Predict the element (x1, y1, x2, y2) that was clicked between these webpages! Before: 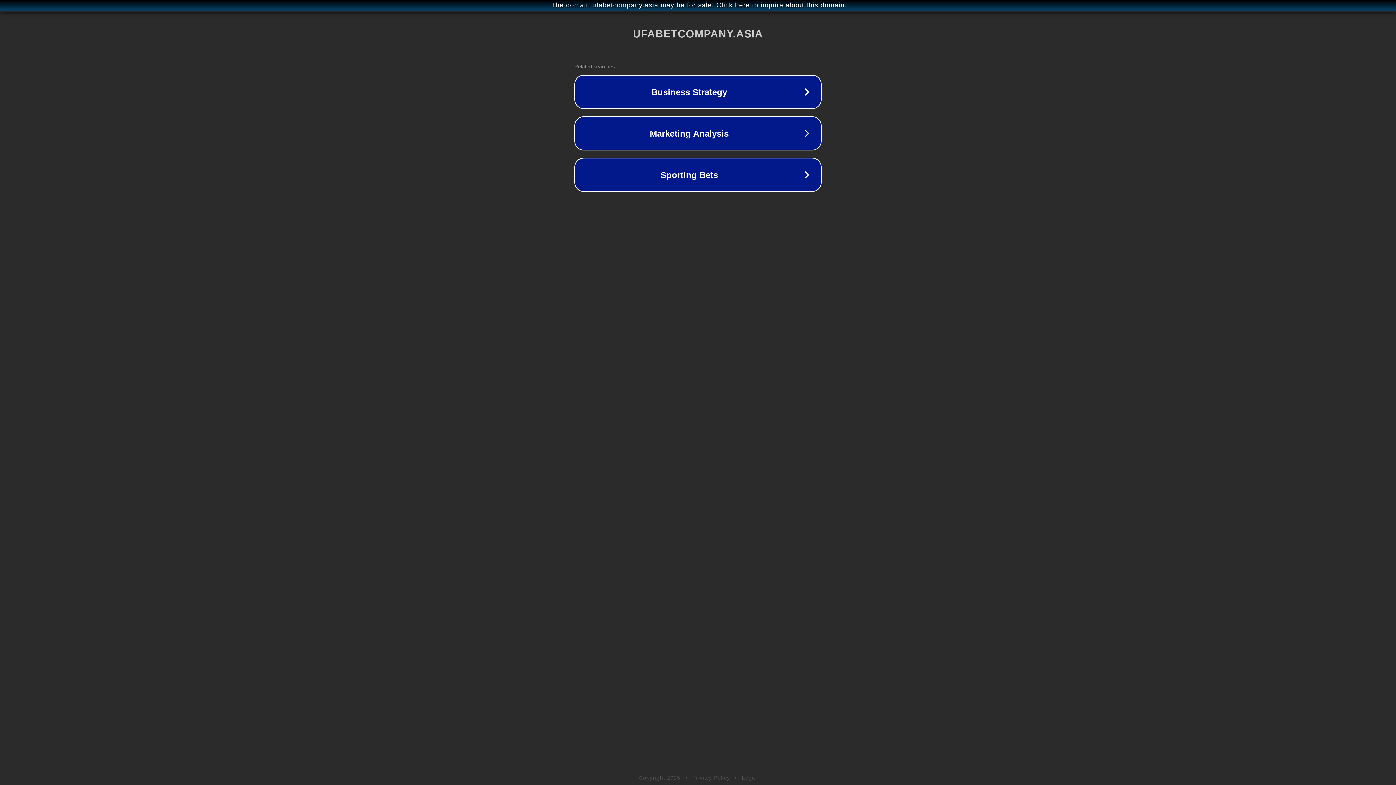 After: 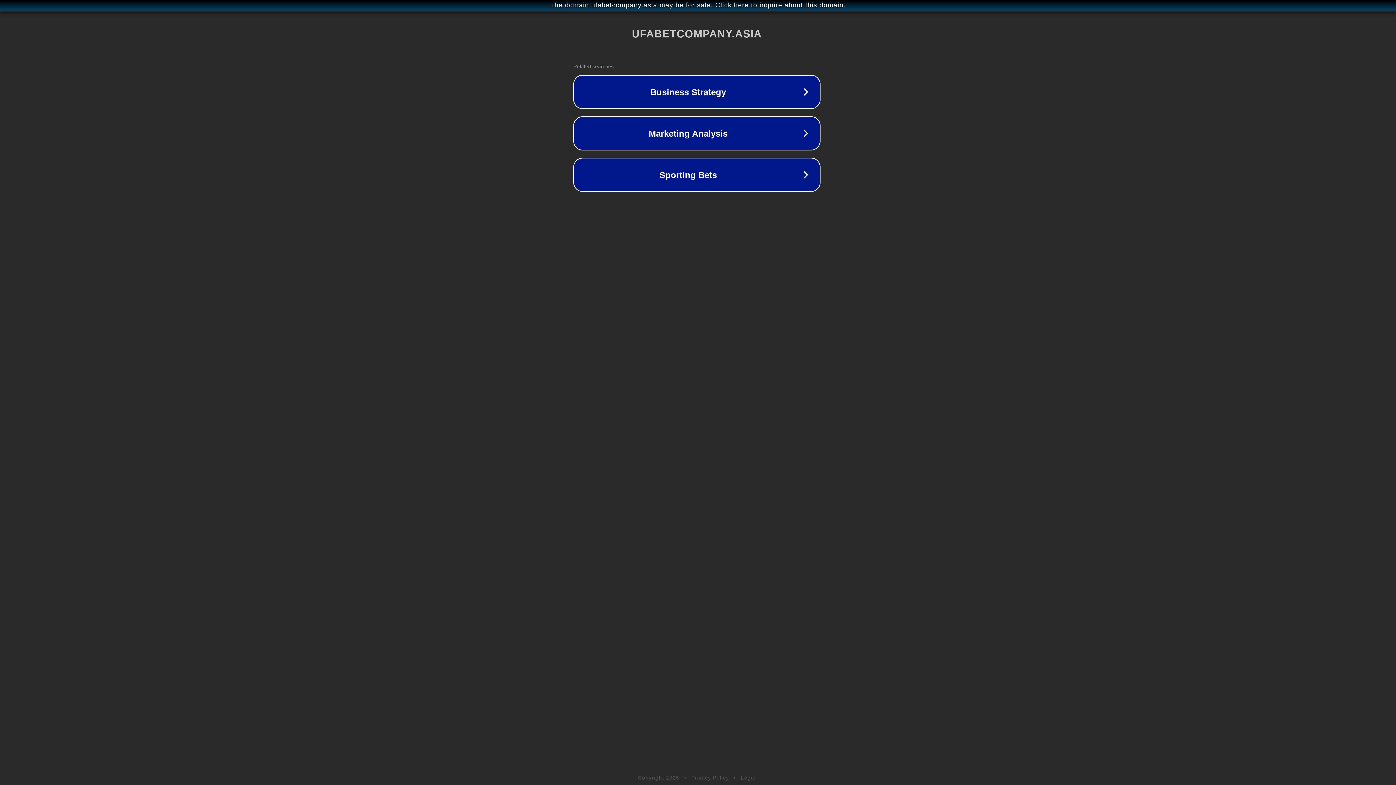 Action: bbox: (1, 1, 1397, 9) label: The domain ufabetcompany.asia may be for sale. Click here to inquire about this domain.